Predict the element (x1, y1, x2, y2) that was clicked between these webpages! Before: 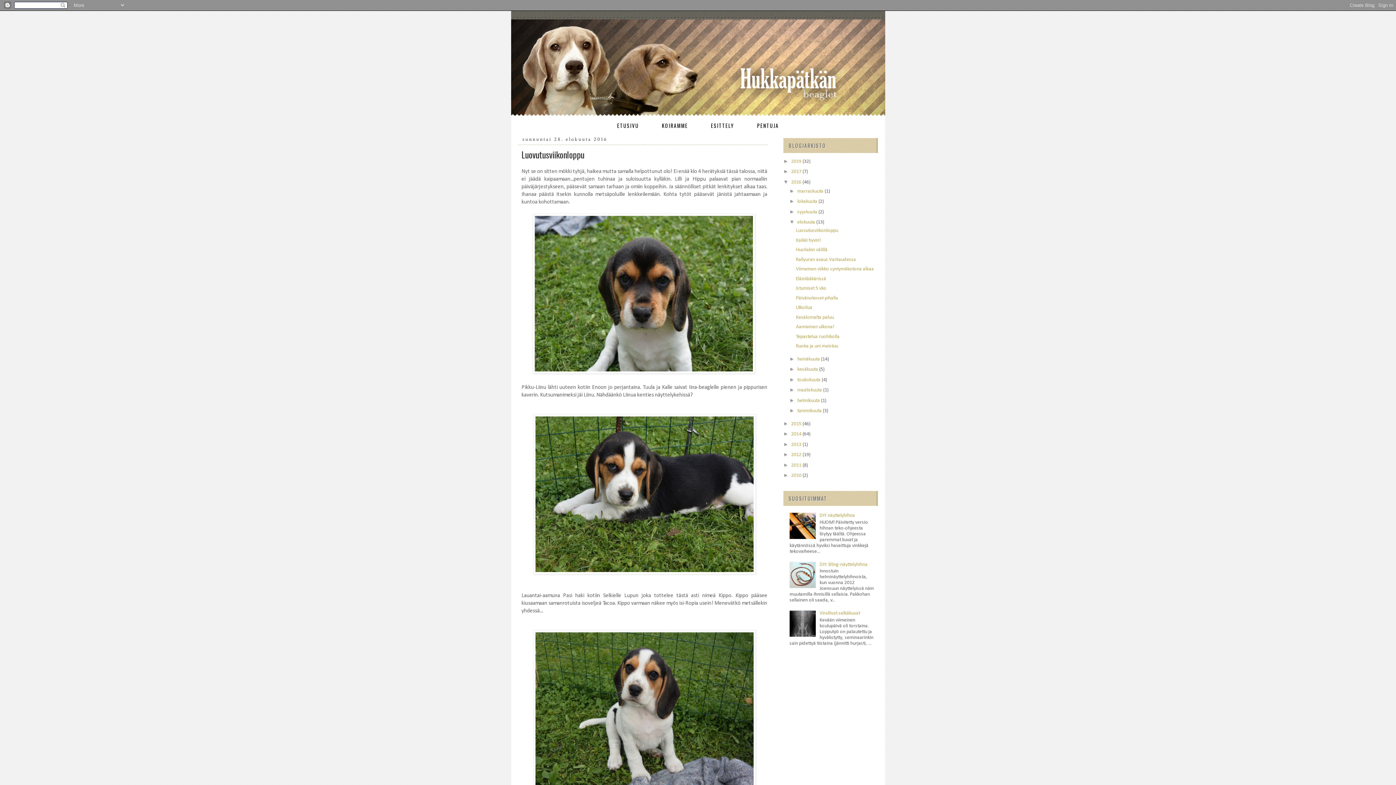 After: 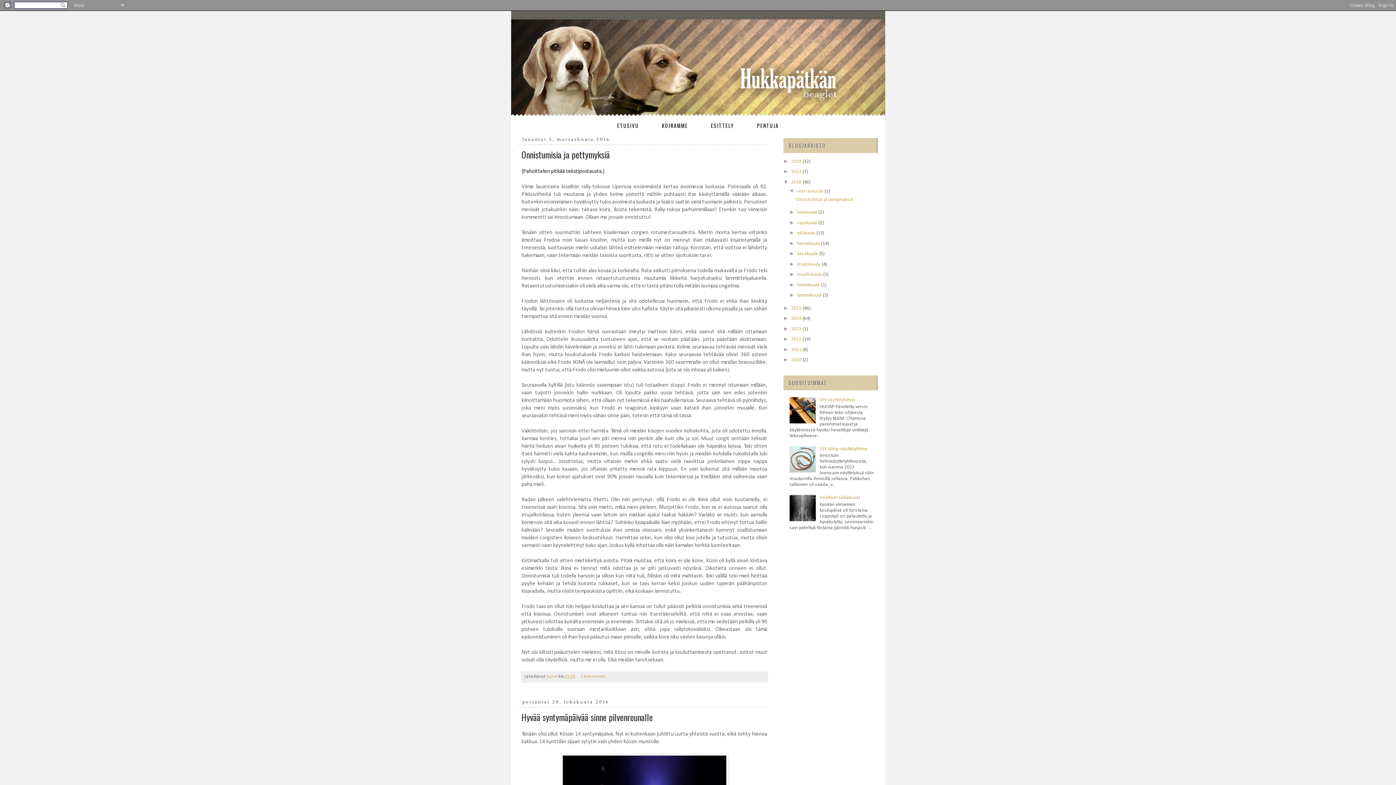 Action: label: 2016  bbox: (791, 179, 802, 184)